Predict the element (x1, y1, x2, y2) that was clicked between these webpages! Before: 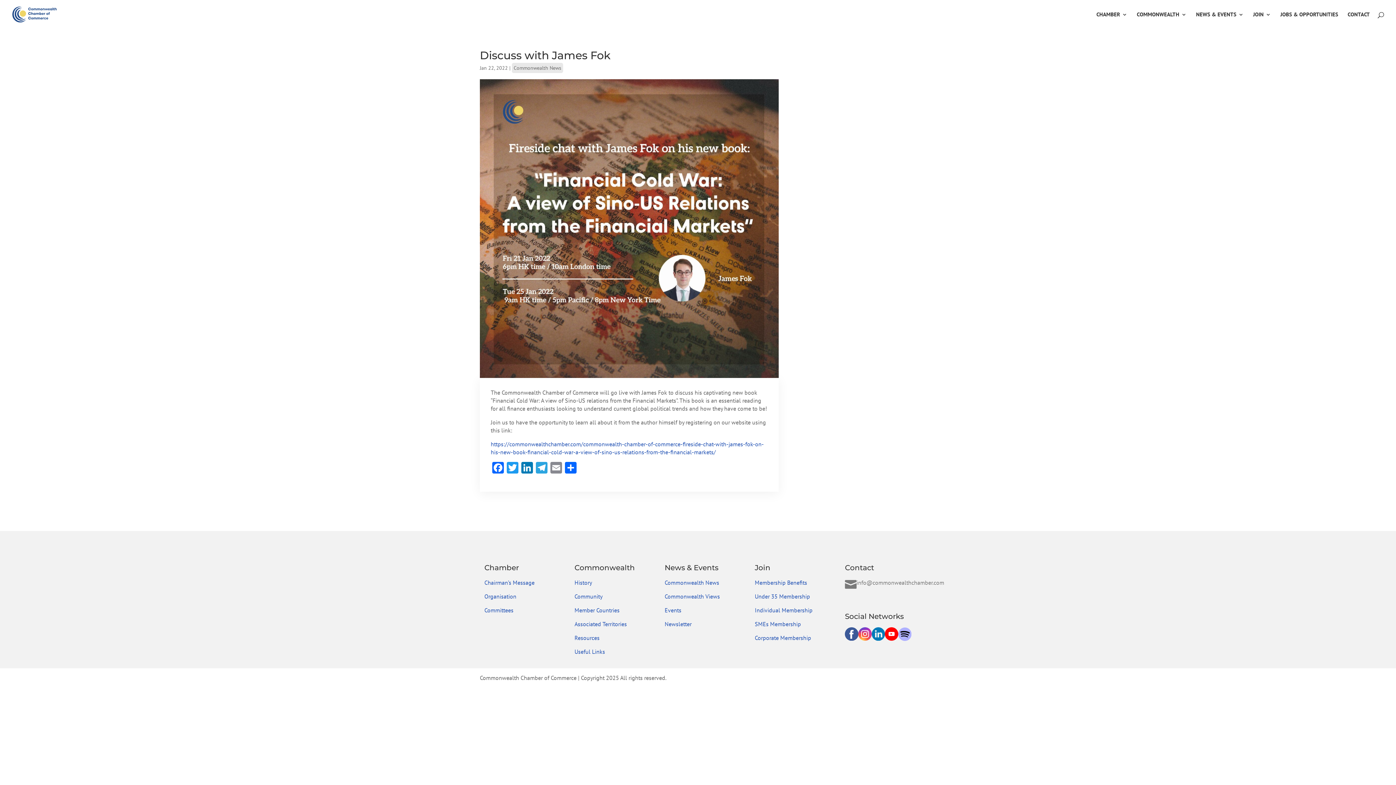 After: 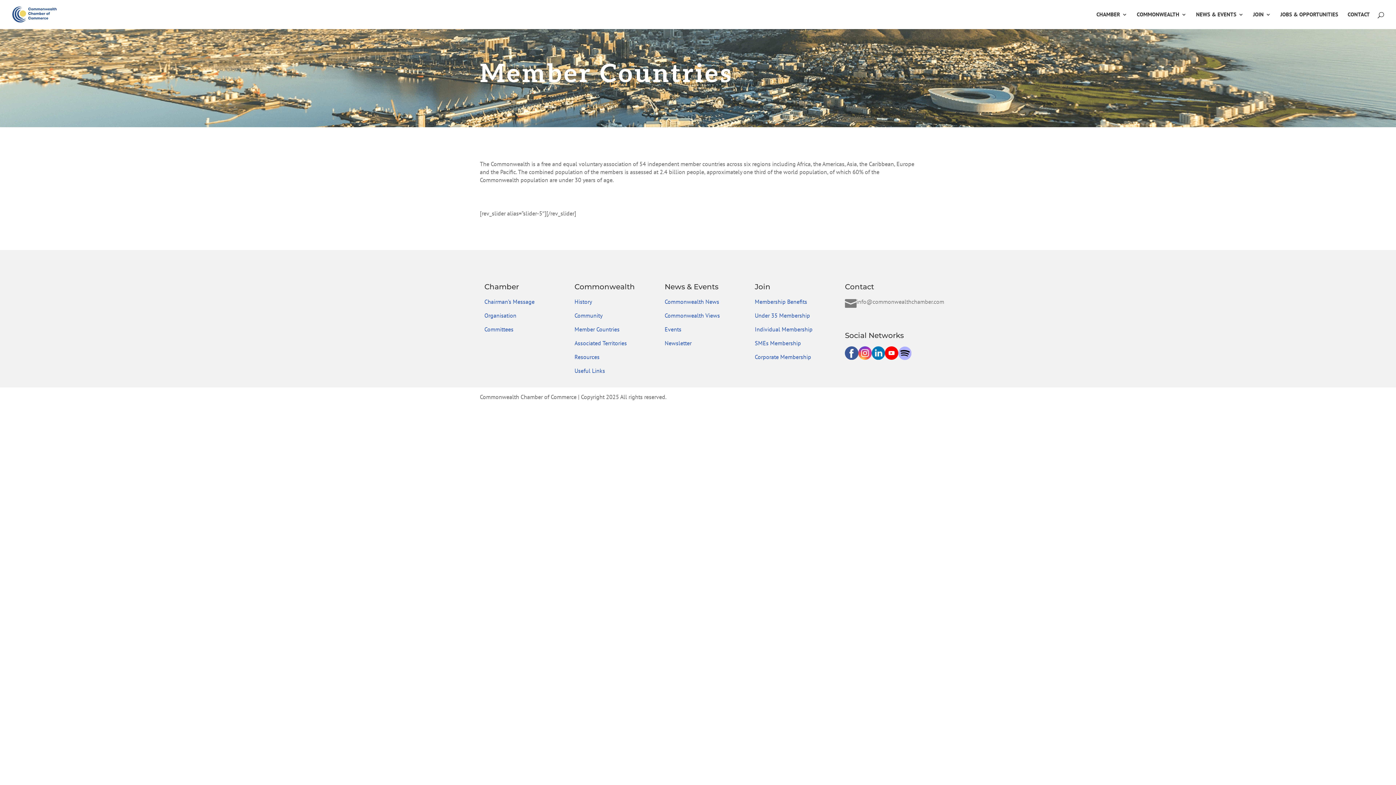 Action: label: Member Countries bbox: (574, 606, 619, 614)